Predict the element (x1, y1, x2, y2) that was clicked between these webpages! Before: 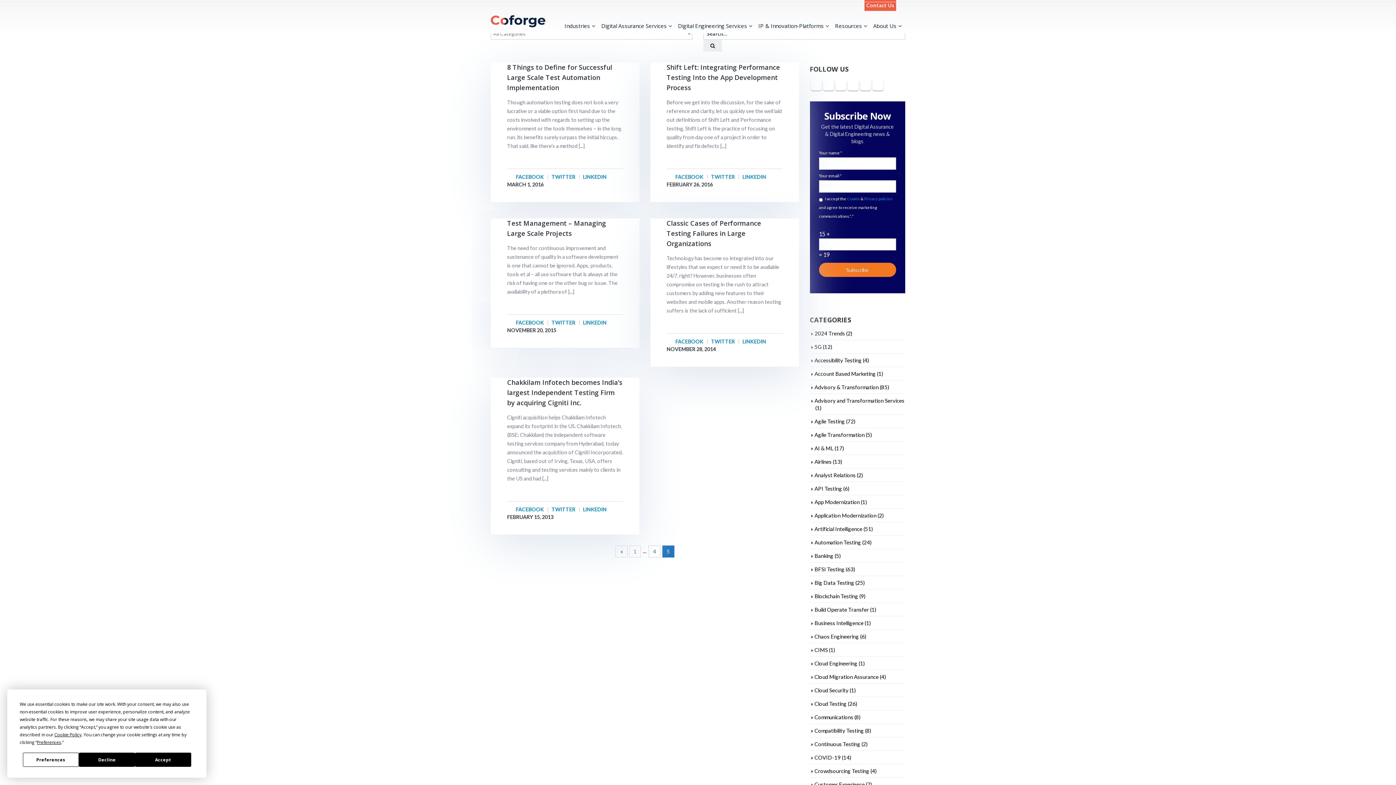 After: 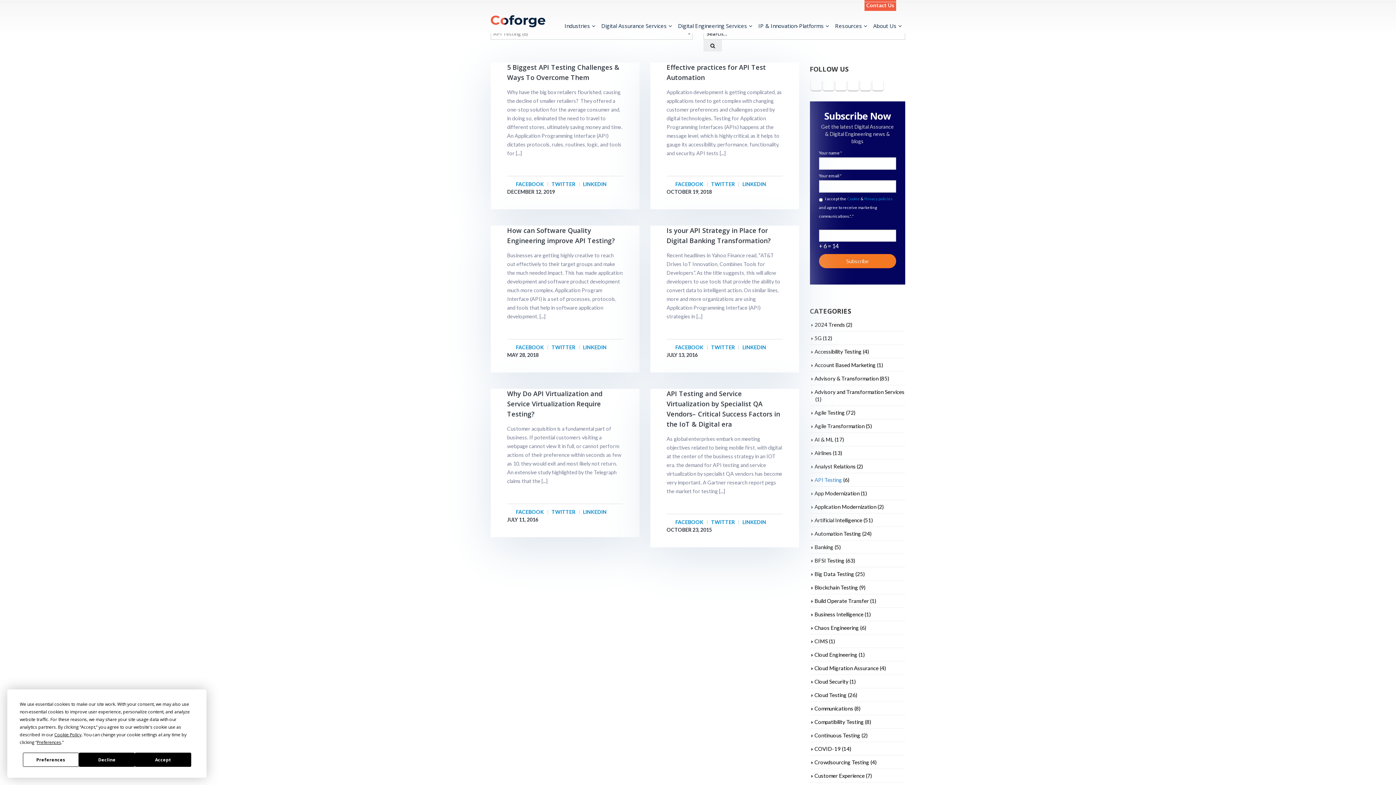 Action: bbox: (814, 485, 842, 492) label: API Testing